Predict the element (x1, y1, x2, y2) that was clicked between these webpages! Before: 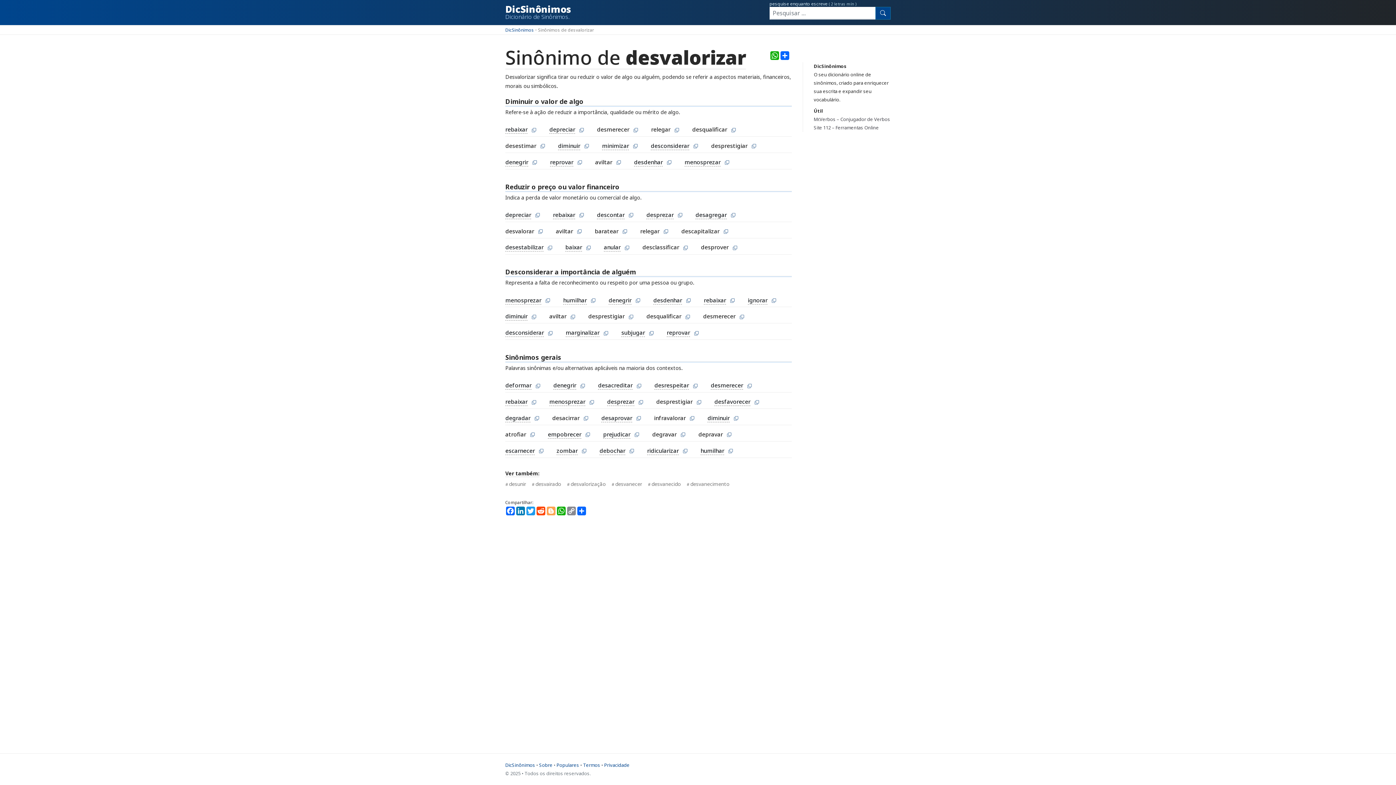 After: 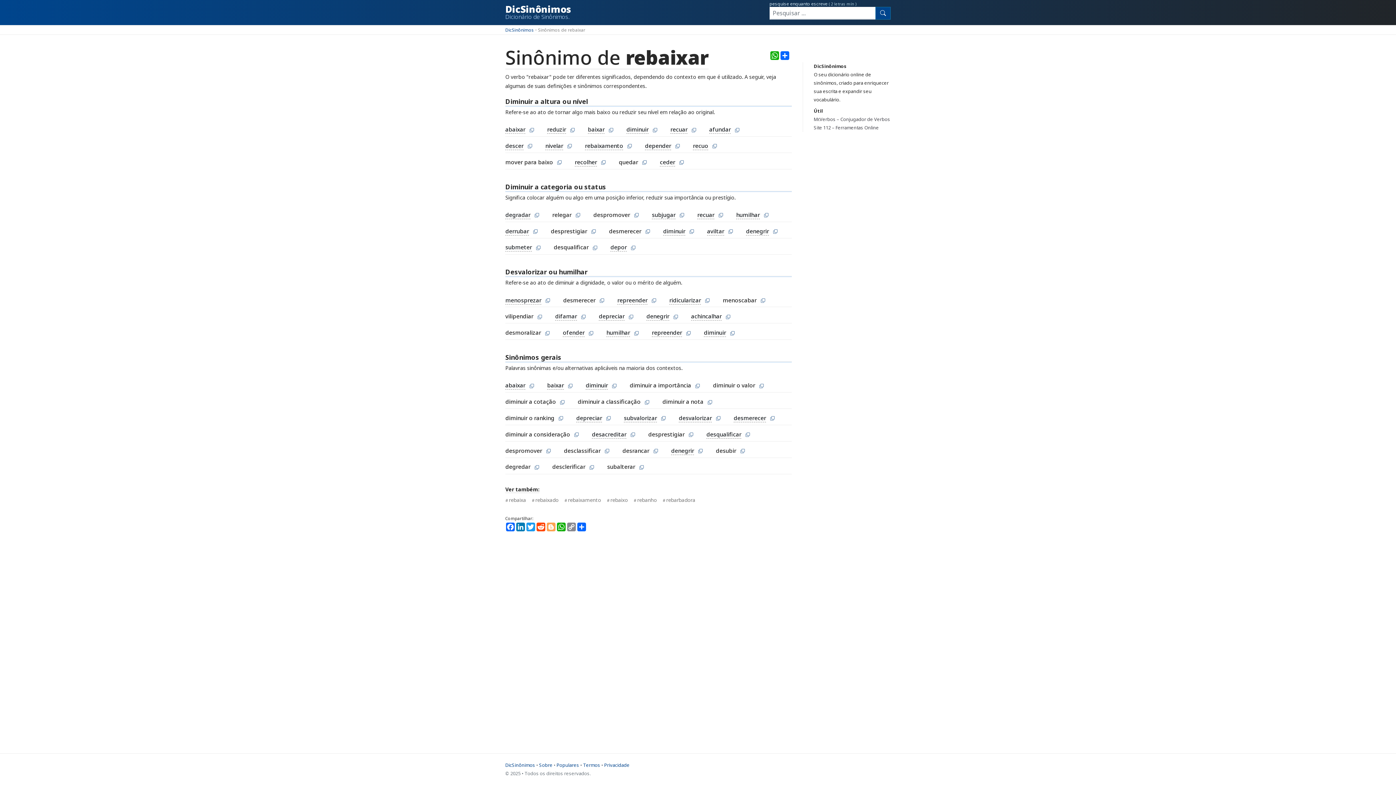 Action: label: rebaixar bbox: (553, 210, 575, 219)